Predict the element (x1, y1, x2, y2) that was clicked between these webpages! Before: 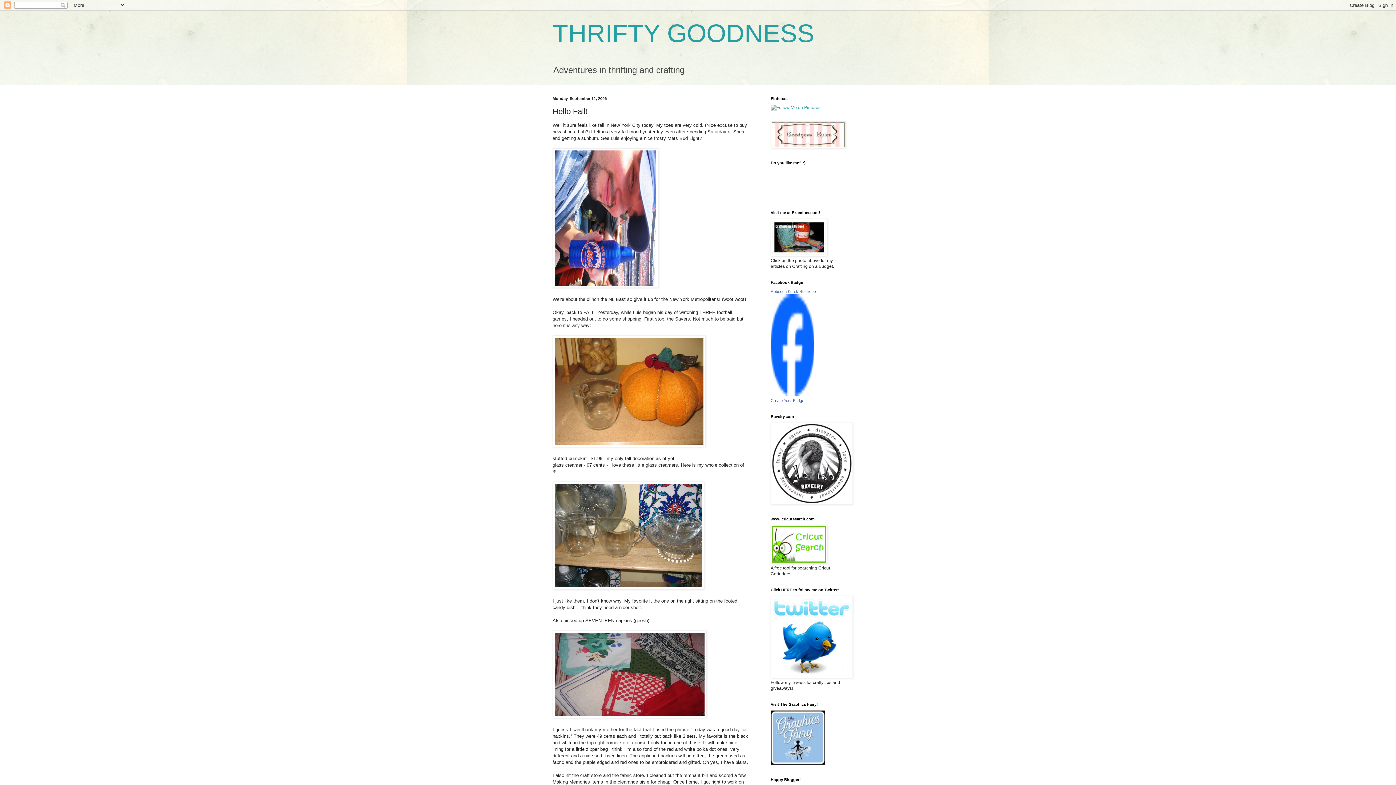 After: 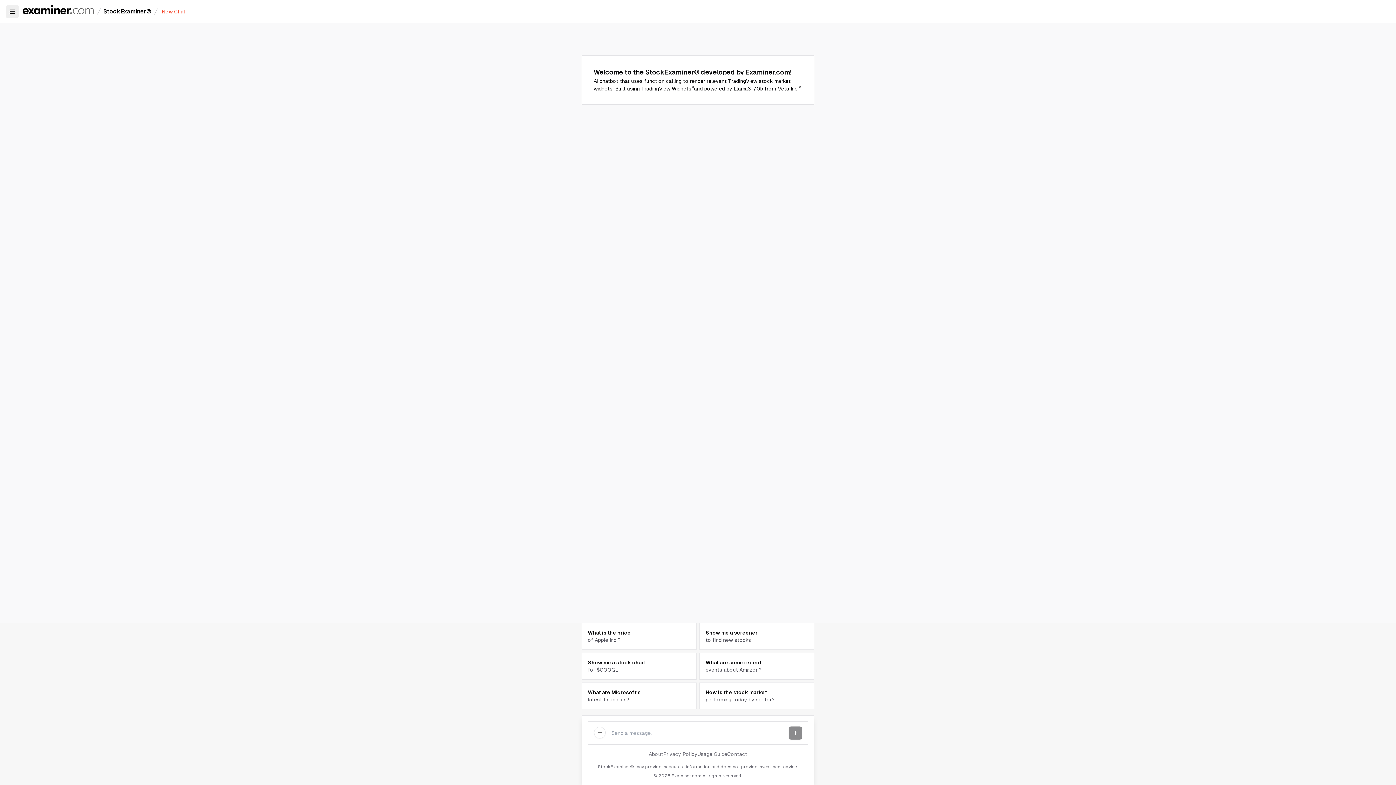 Action: bbox: (770, 252, 827, 257)